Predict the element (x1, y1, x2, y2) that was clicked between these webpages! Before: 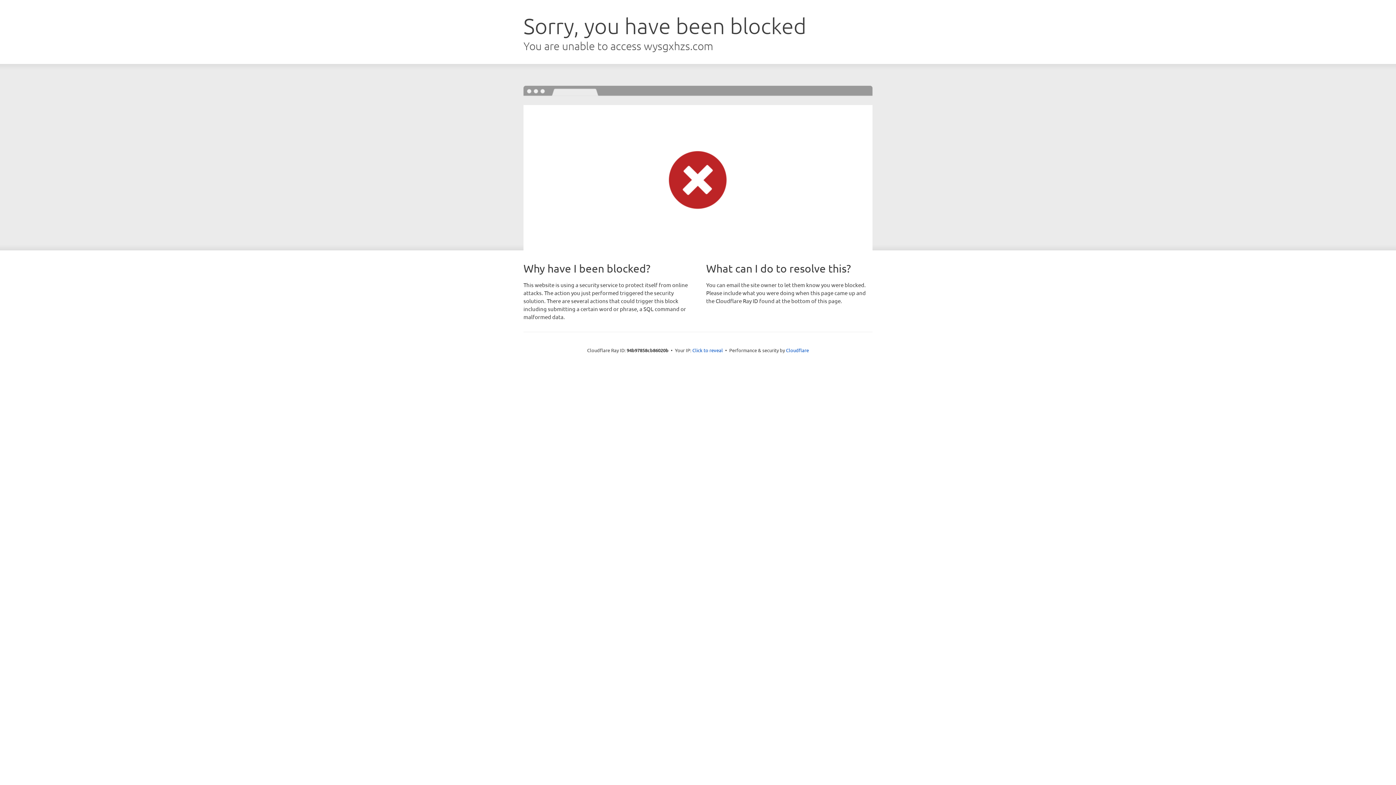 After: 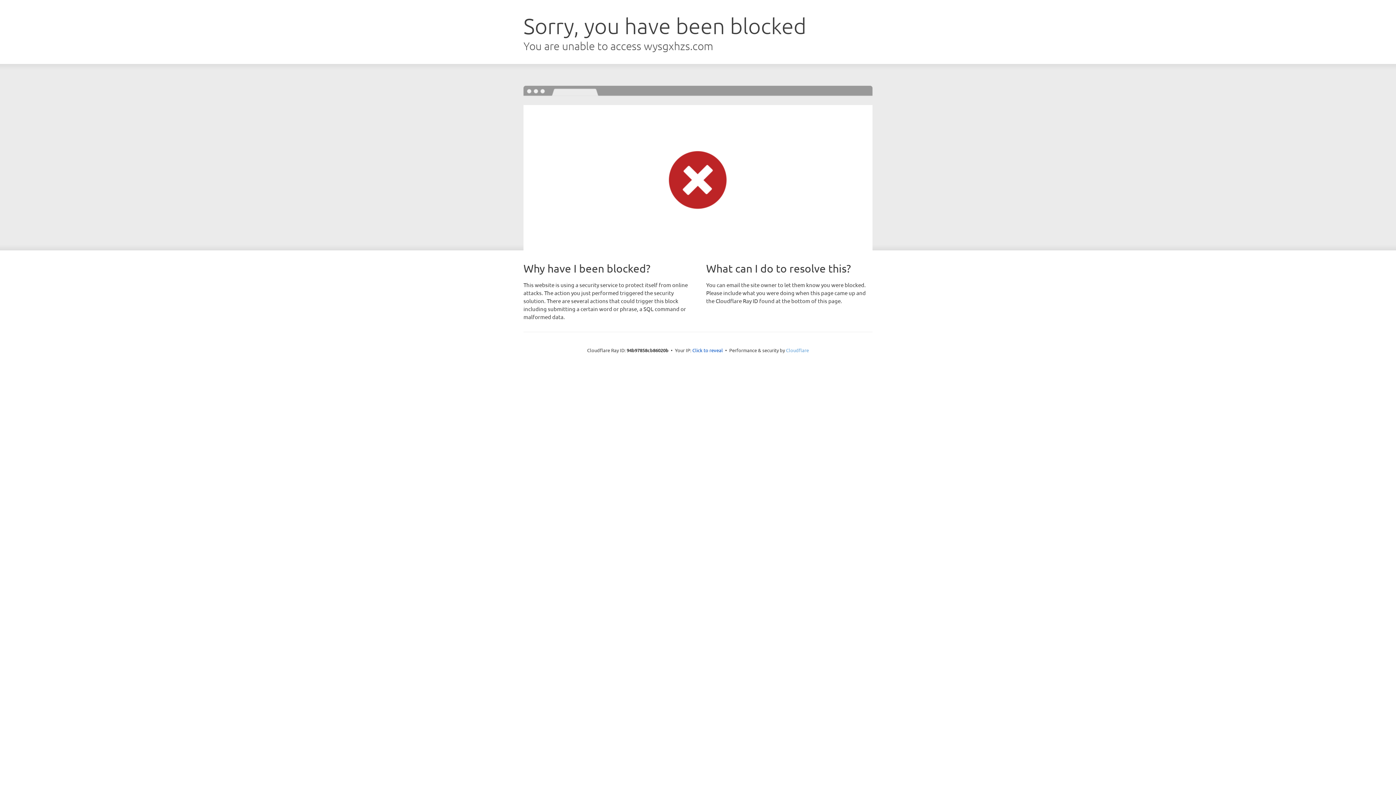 Action: label: Cloudflare bbox: (786, 347, 809, 353)